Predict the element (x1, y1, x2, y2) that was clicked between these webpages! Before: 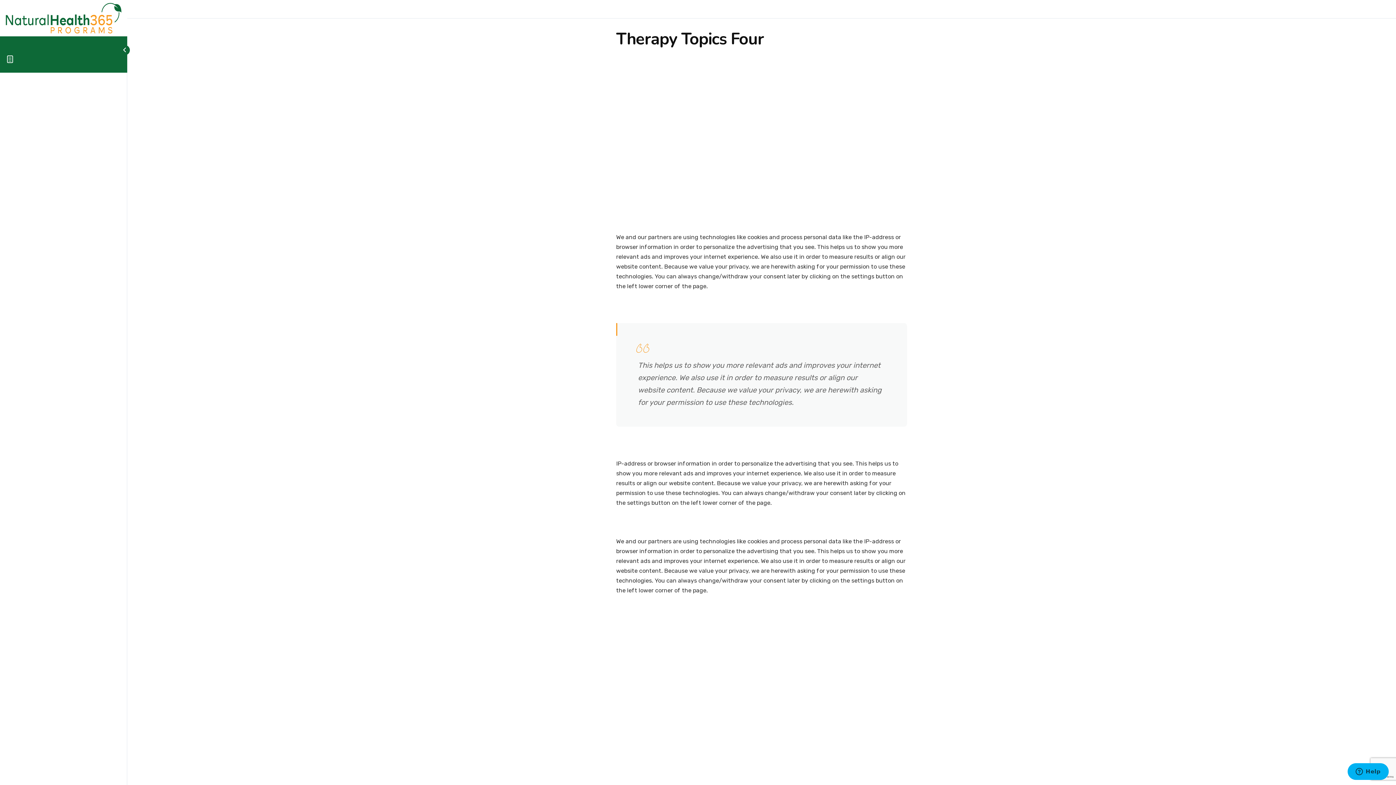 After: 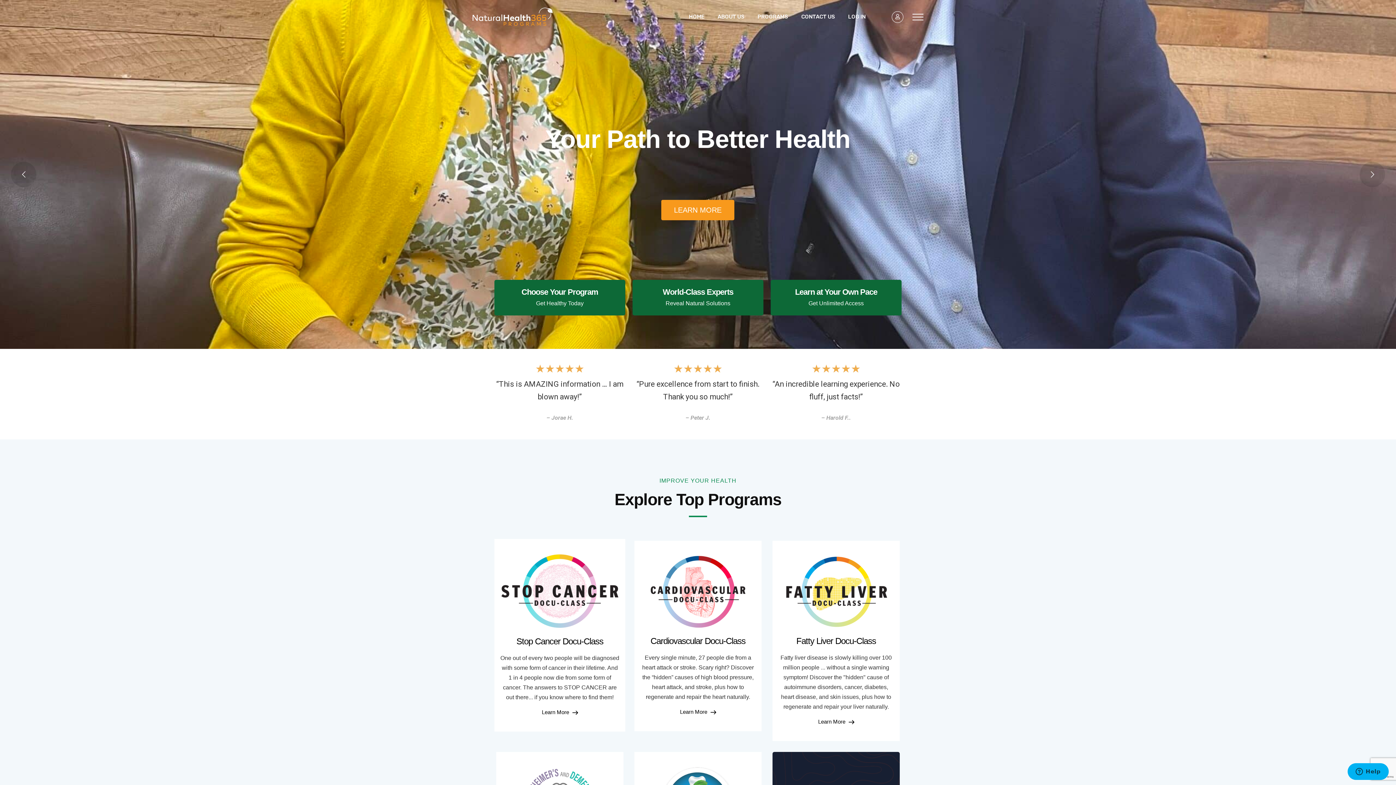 Action: bbox: (5, 14, 121, 21)